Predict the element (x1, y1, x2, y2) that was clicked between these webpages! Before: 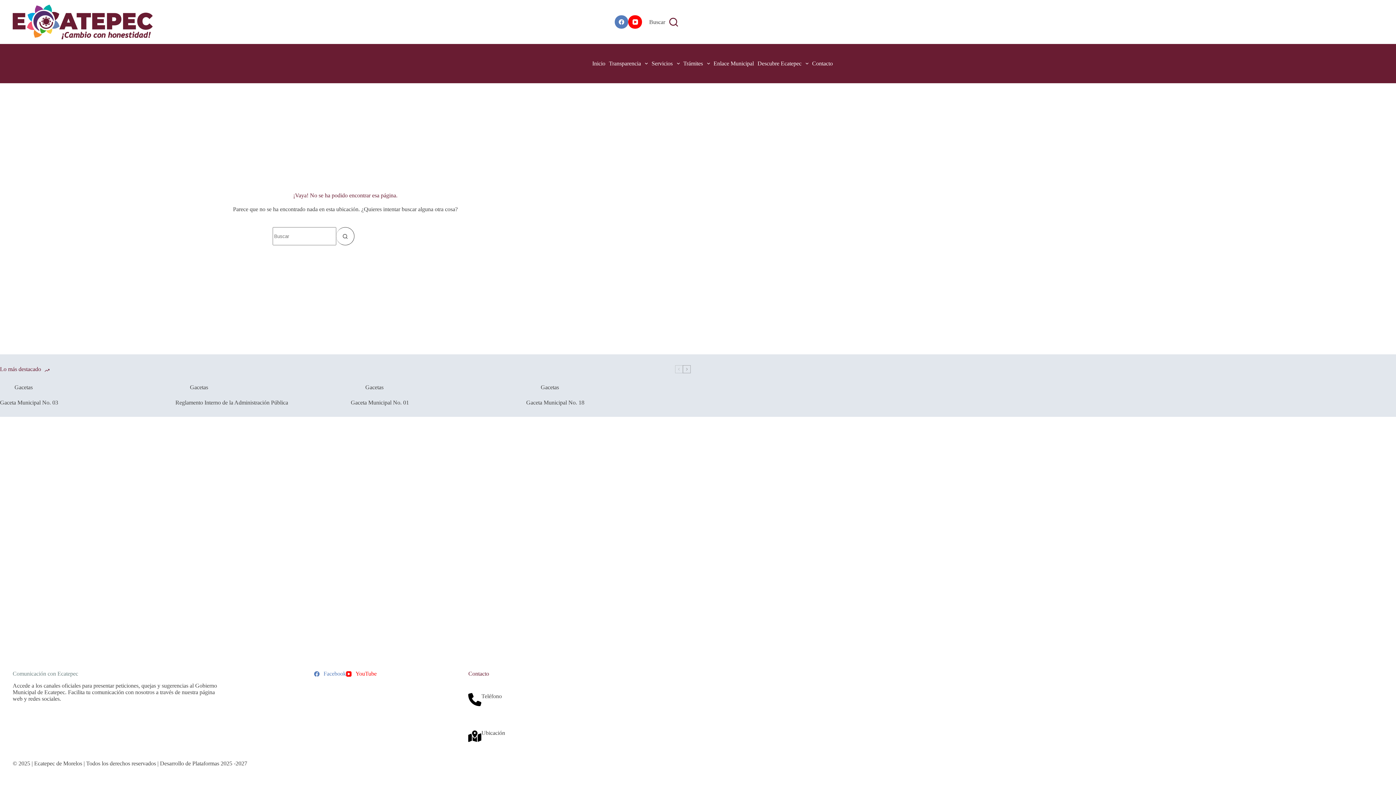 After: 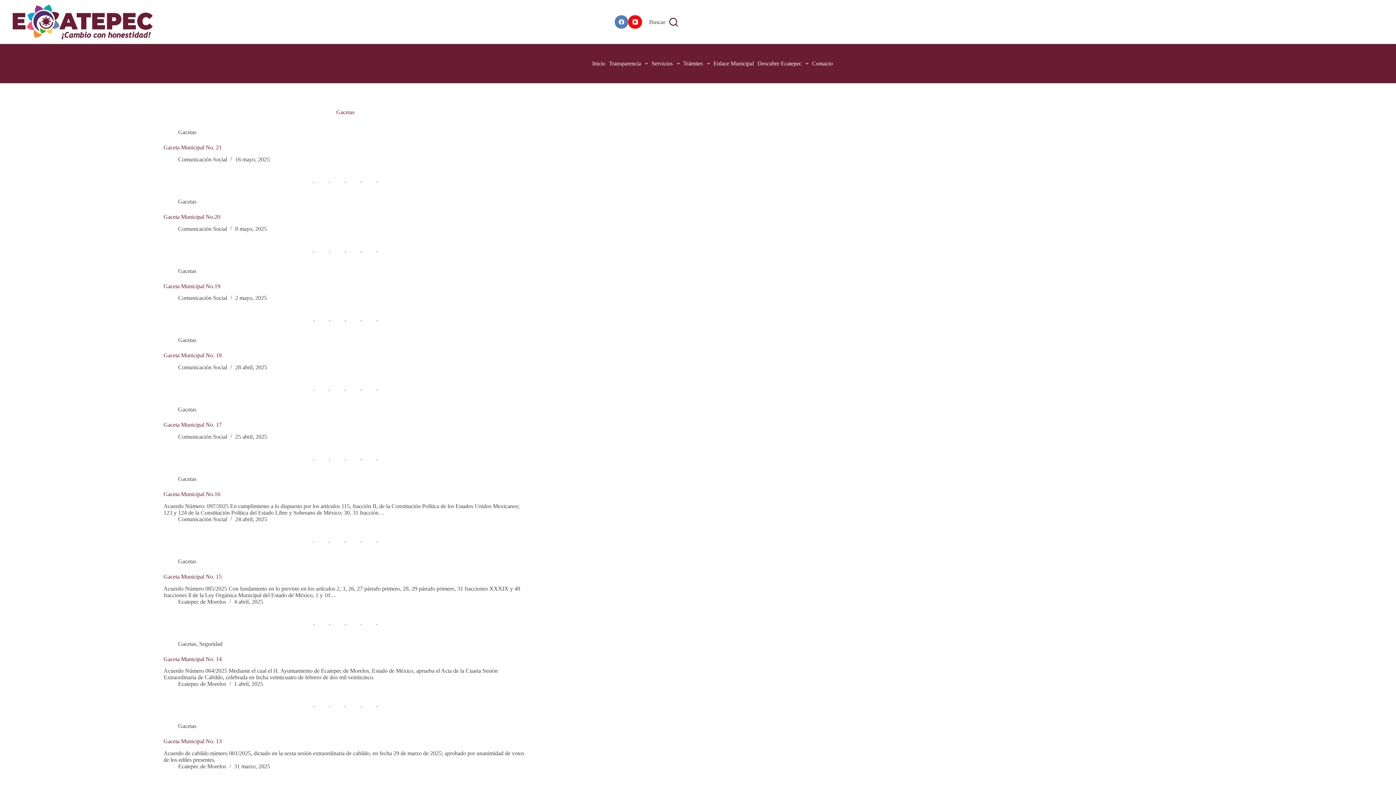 Action: label: Gacetas bbox: (540, 384, 559, 390)